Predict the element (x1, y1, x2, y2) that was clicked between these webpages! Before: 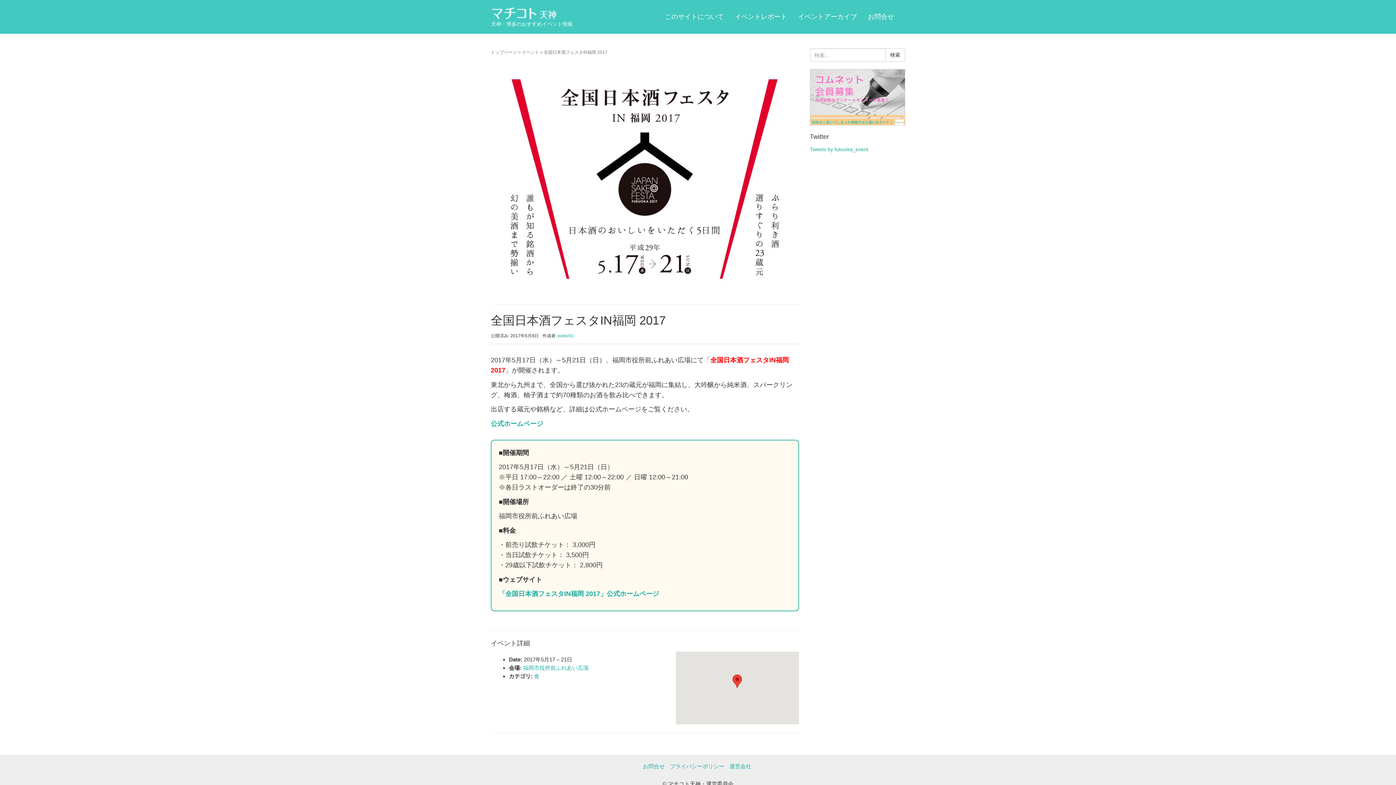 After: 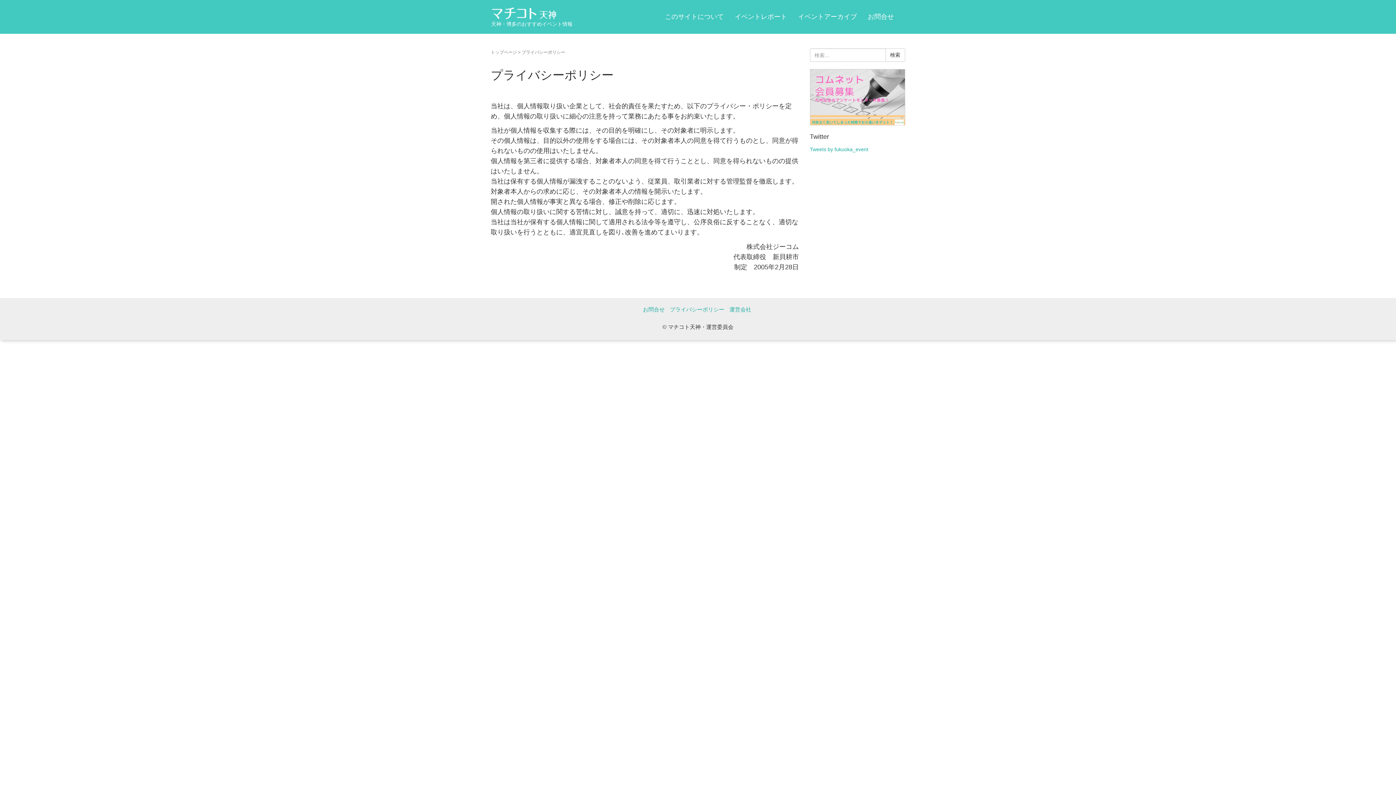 Action: bbox: (670, 763, 724, 769) label: プライバシーポリシー